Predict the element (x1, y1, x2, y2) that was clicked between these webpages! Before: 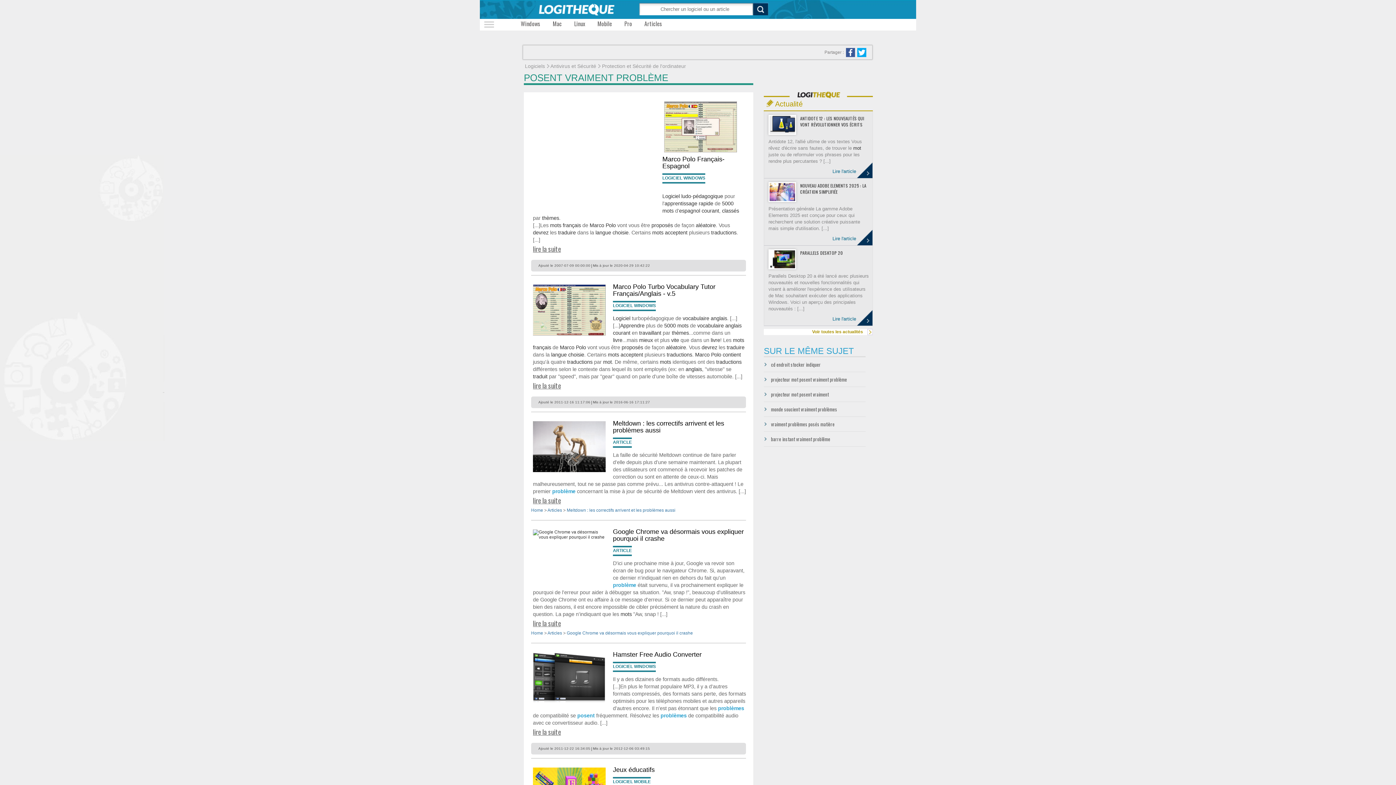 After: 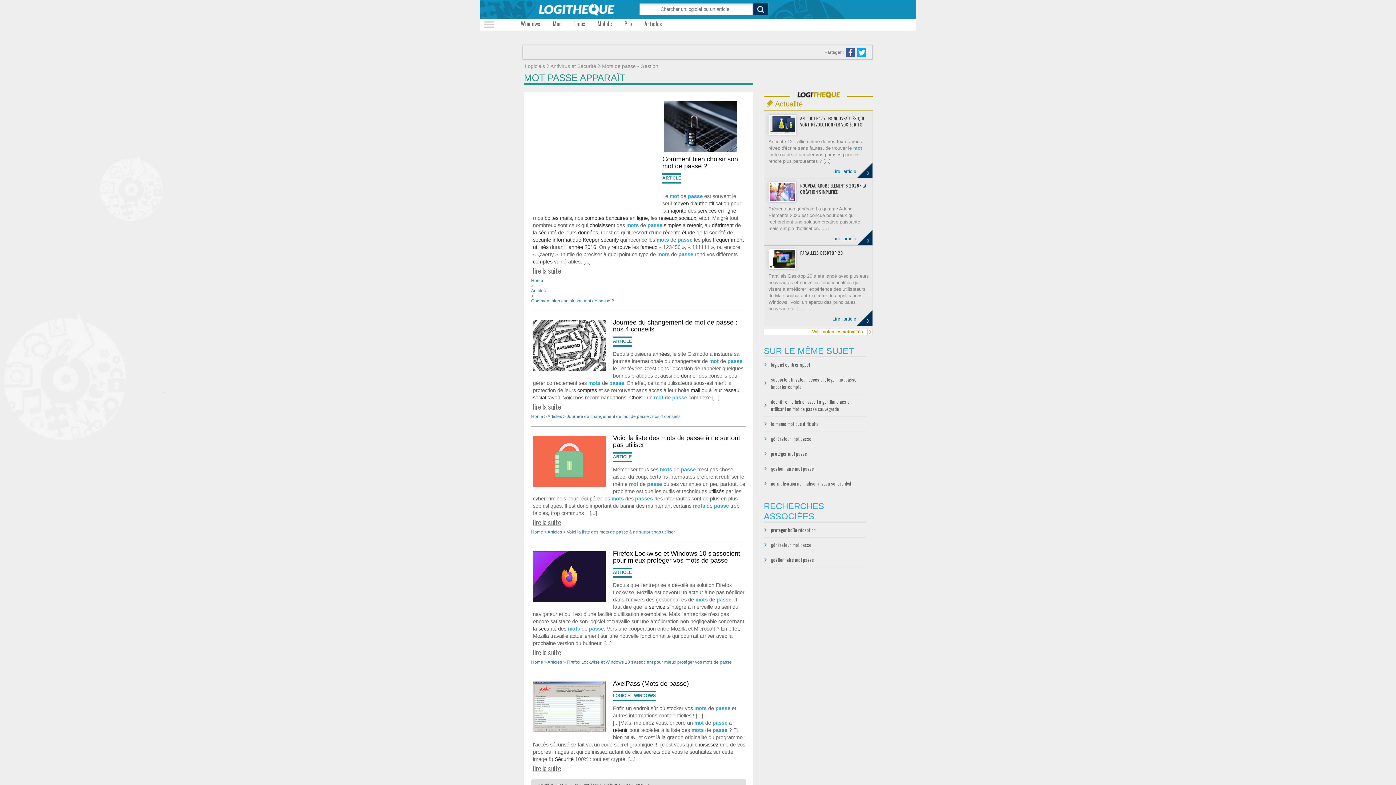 Action: bbox: (550, 222, 561, 228) label: mots